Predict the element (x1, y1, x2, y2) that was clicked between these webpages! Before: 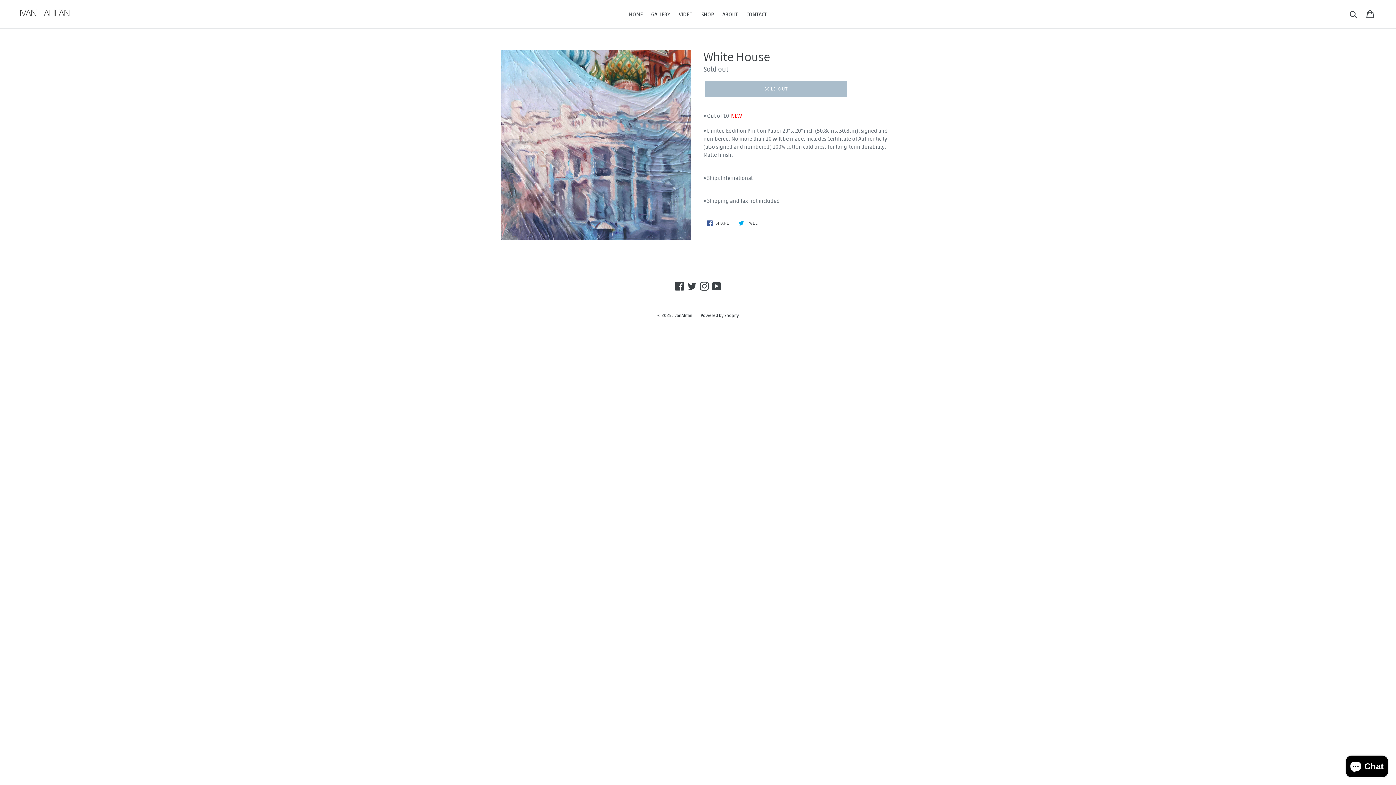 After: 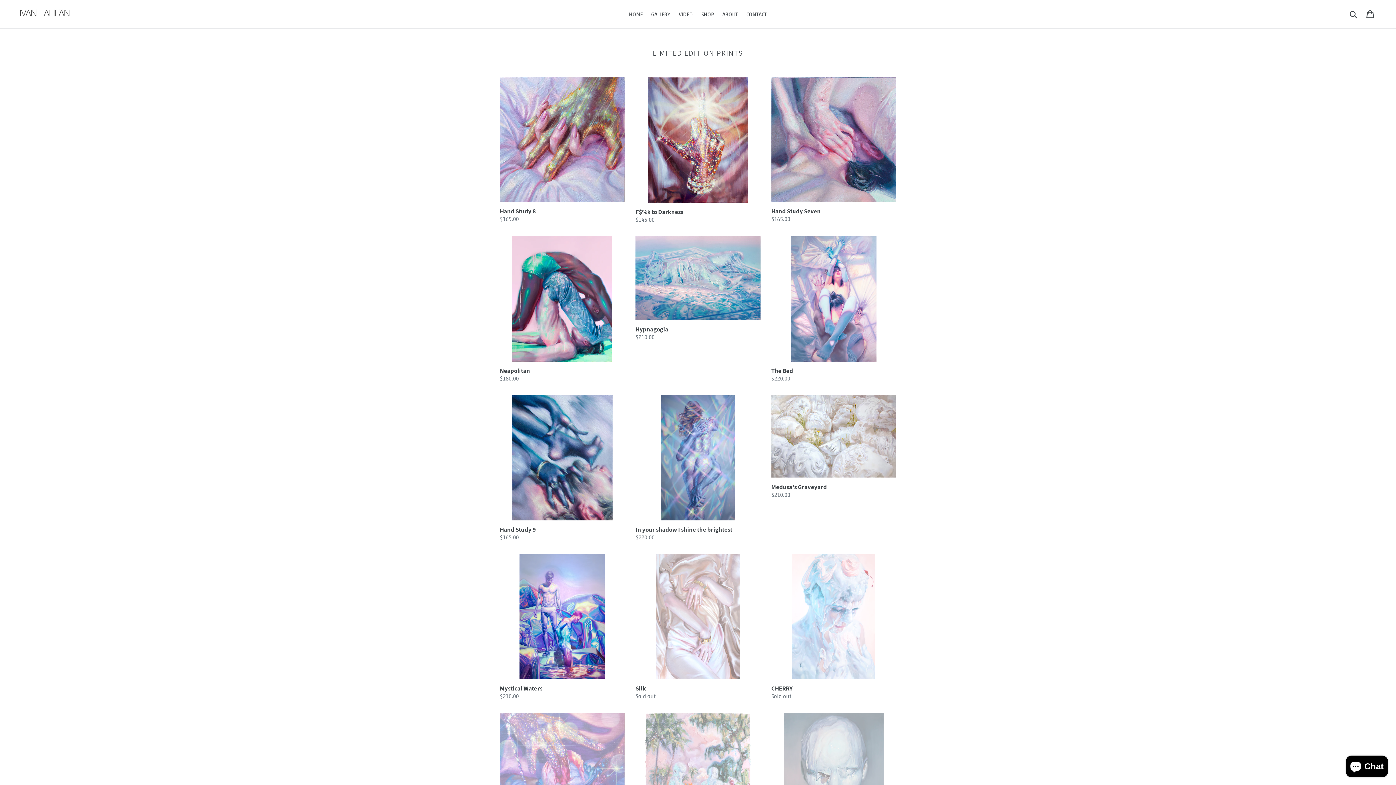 Action: bbox: (697, 9, 717, 19) label: SHOP